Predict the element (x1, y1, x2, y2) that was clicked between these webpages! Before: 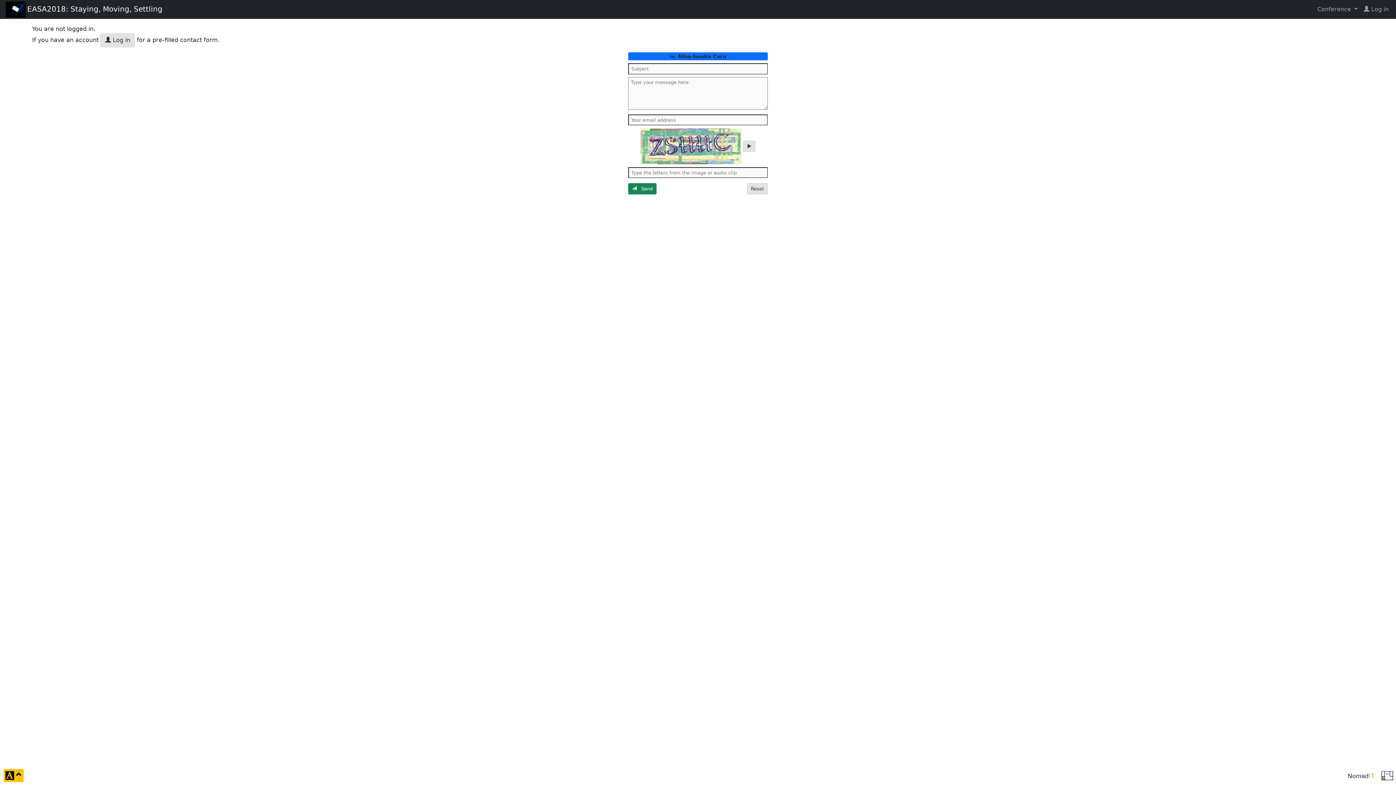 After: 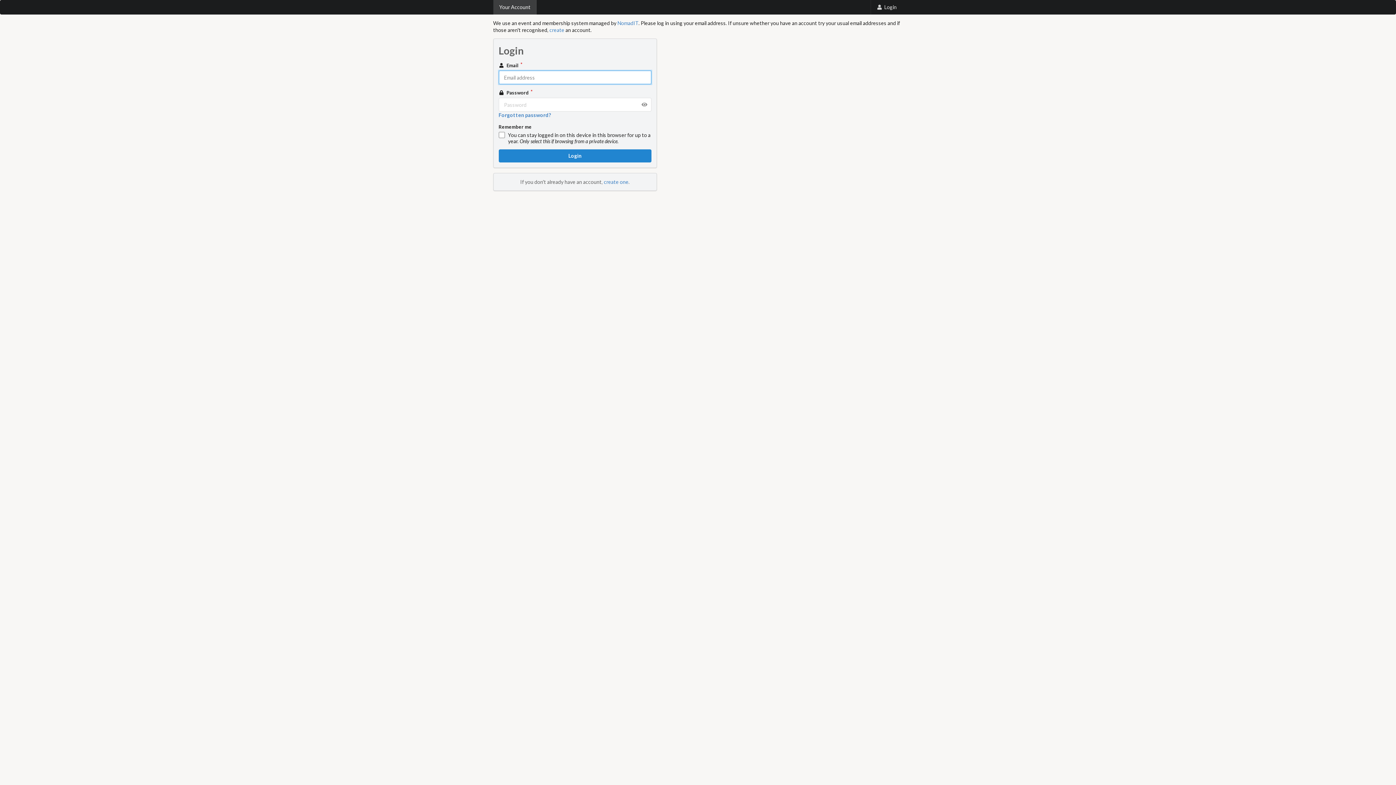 Action: label:  Log in bbox: (100, 33, 135, 47)